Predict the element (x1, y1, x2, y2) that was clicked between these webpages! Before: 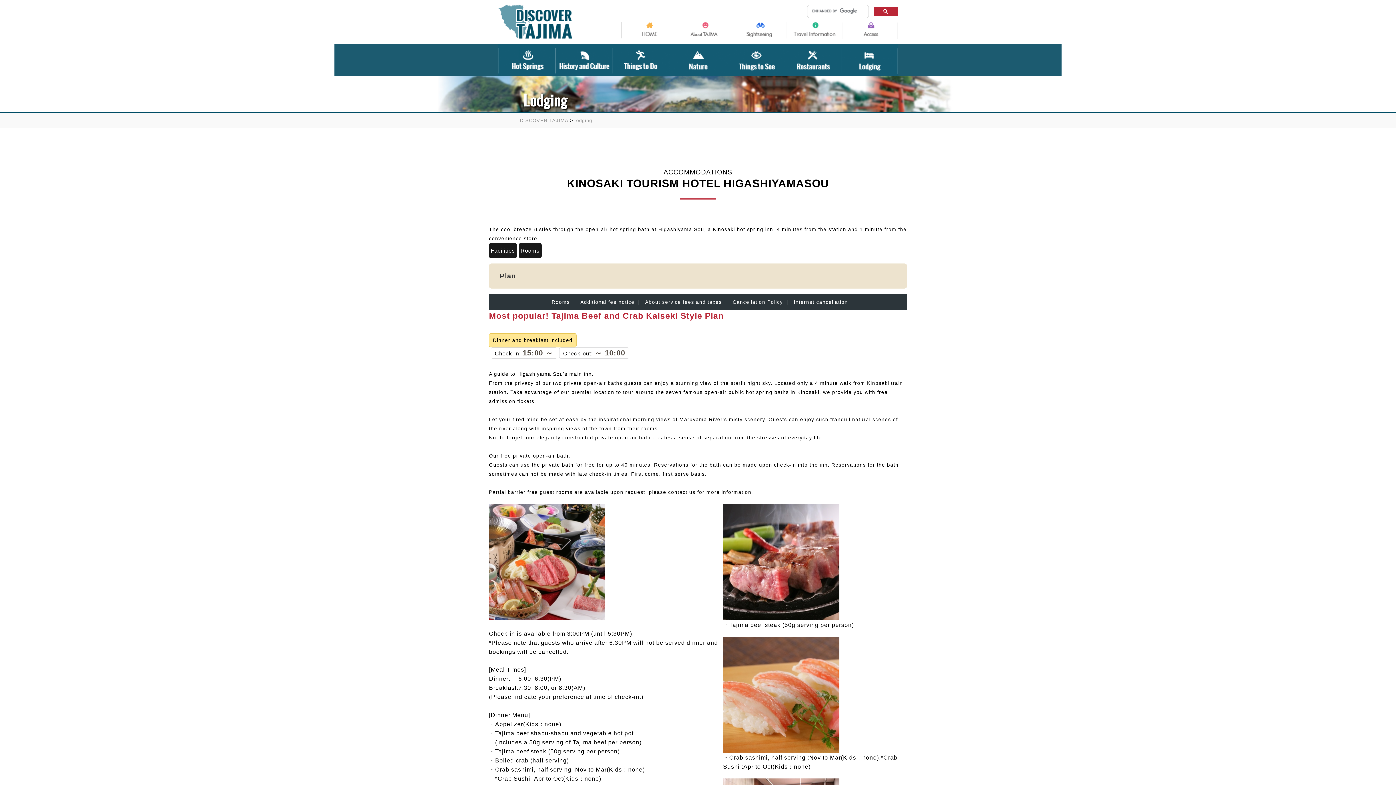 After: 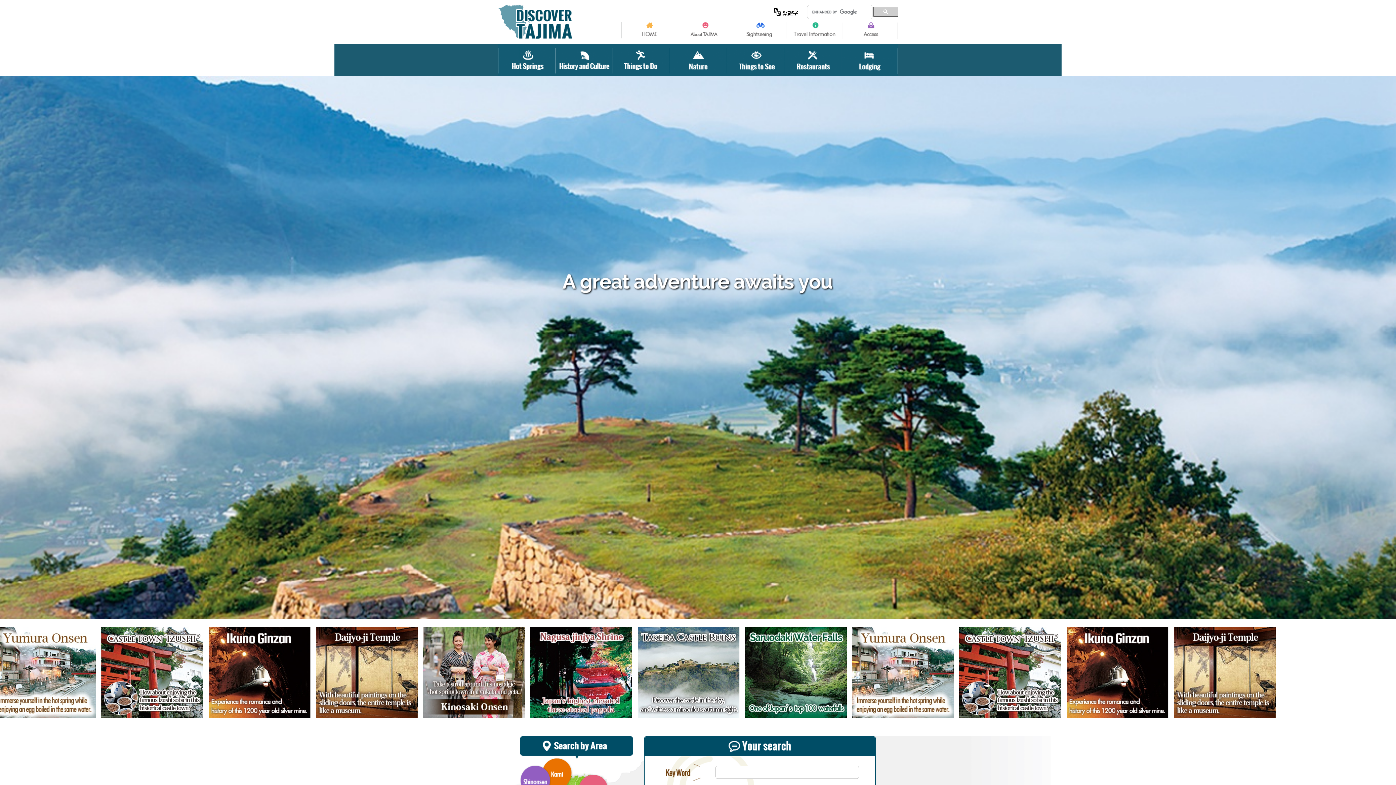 Action: bbox: (520, 117, 568, 123) label: DISCOVER TAJIMA